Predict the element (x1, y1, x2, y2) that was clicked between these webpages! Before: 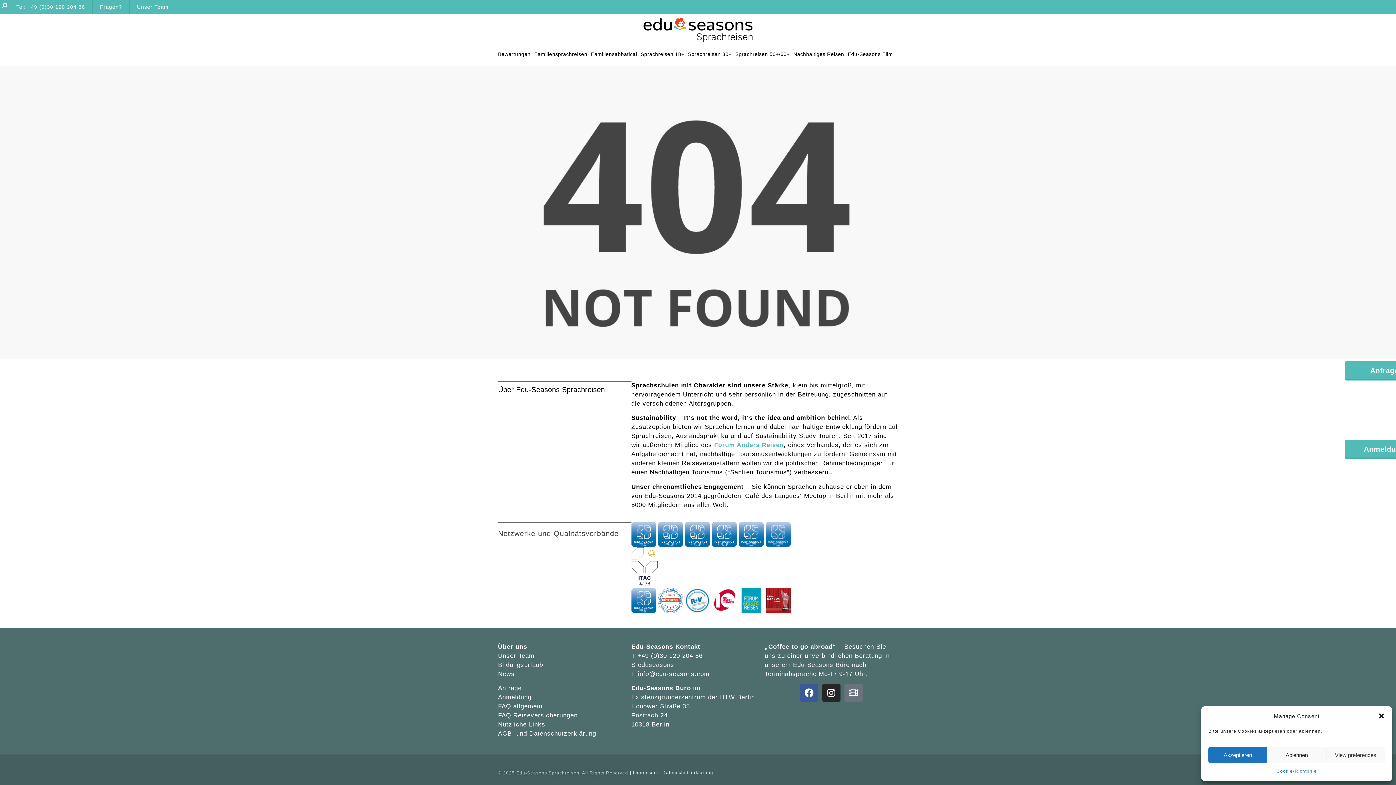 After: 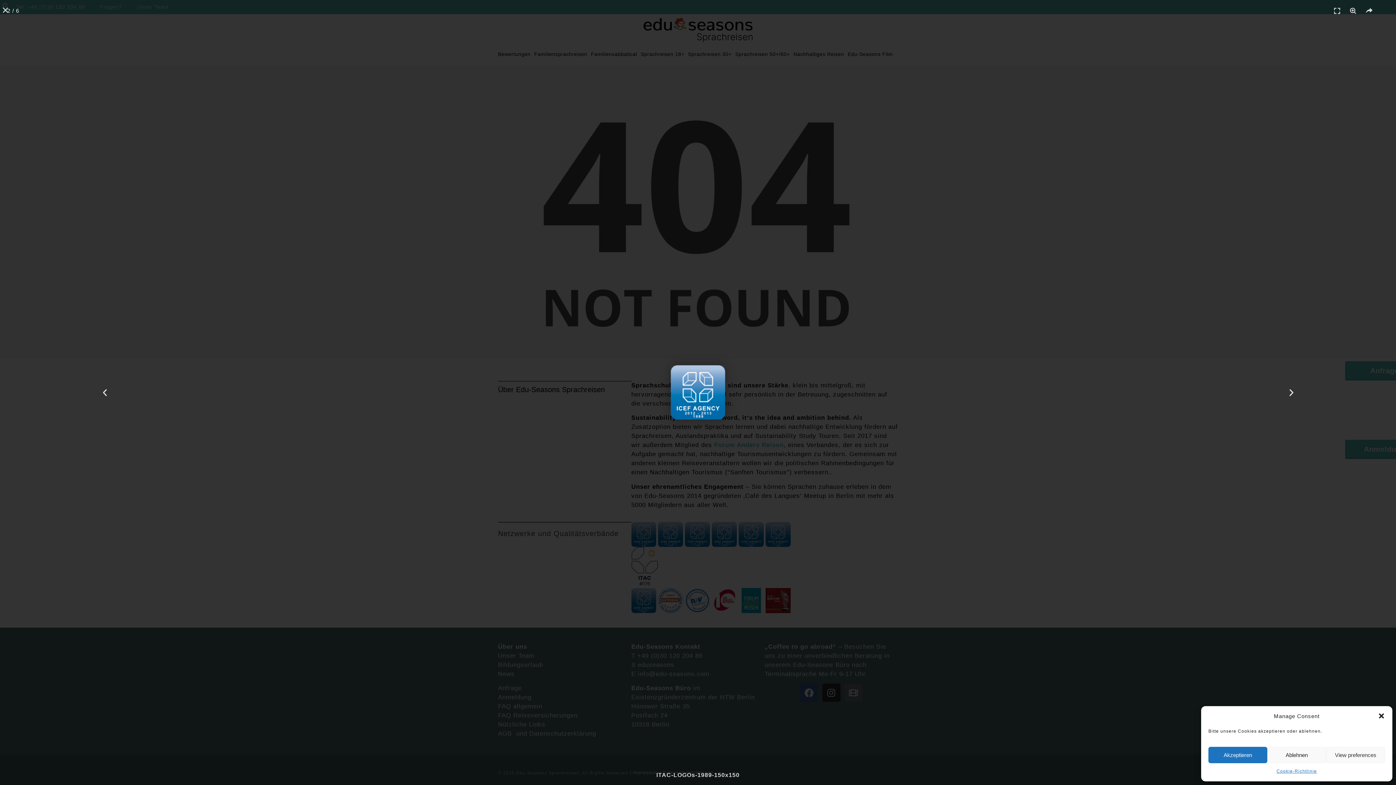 Action: bbox: (658, 522, 683, 547)